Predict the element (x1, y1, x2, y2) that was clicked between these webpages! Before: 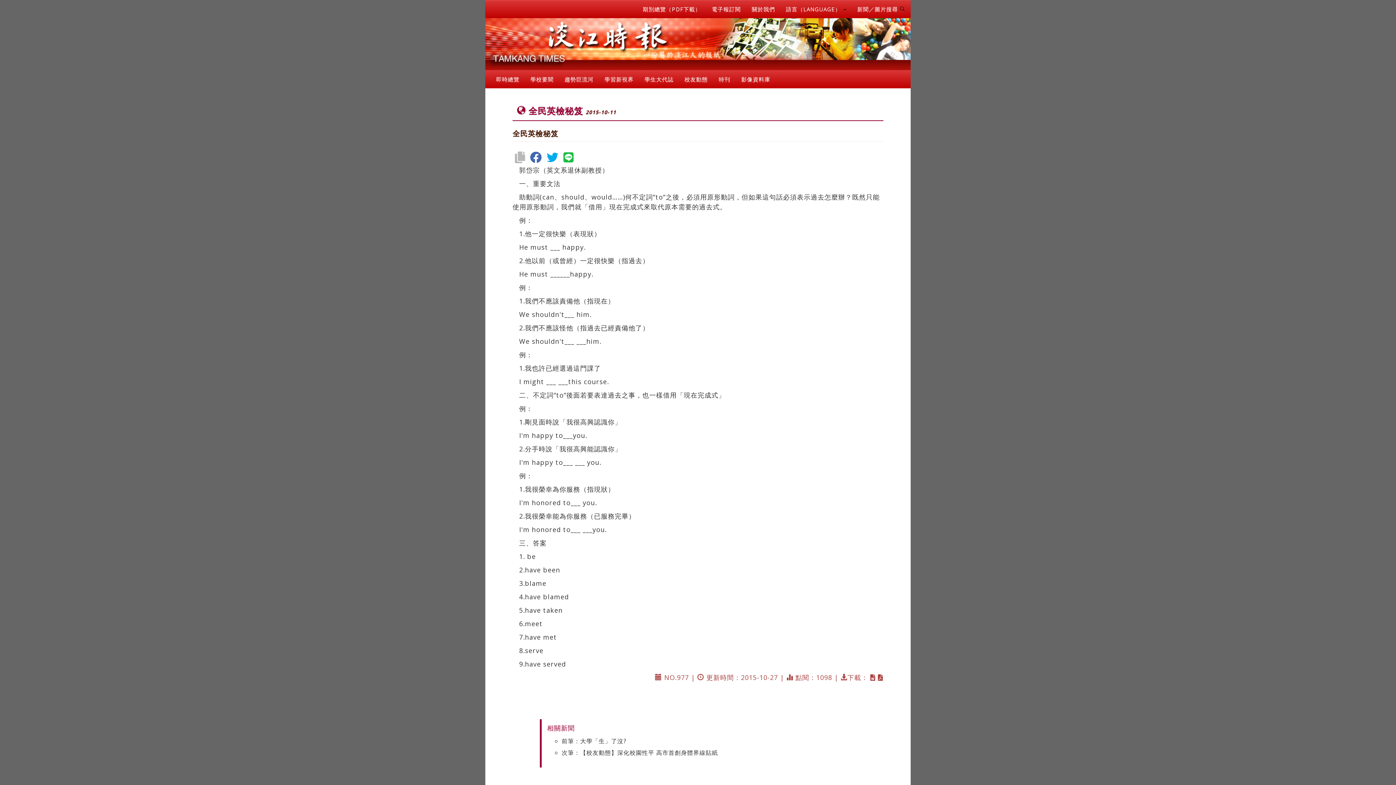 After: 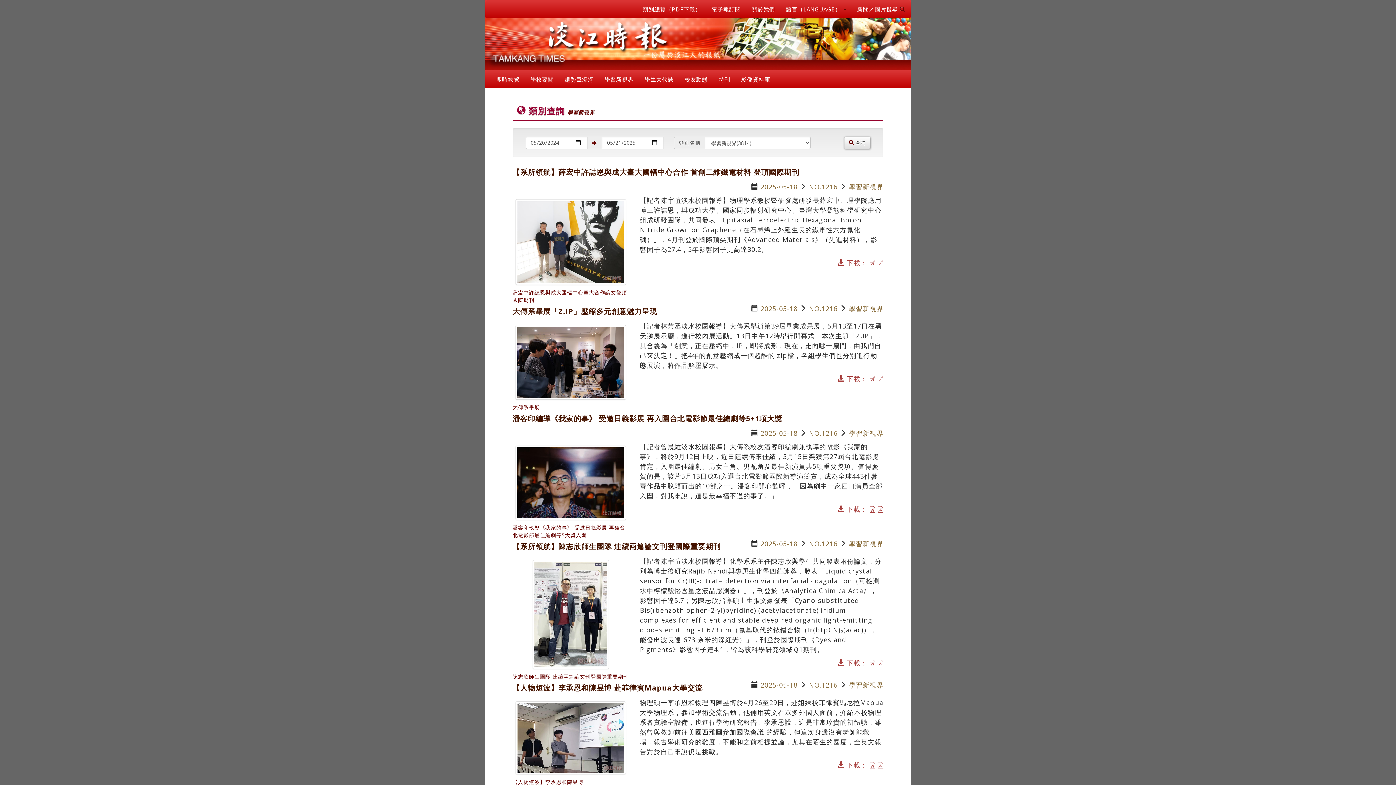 Action: label: 學習新視界 bbox: (599, 70, 639, 88)